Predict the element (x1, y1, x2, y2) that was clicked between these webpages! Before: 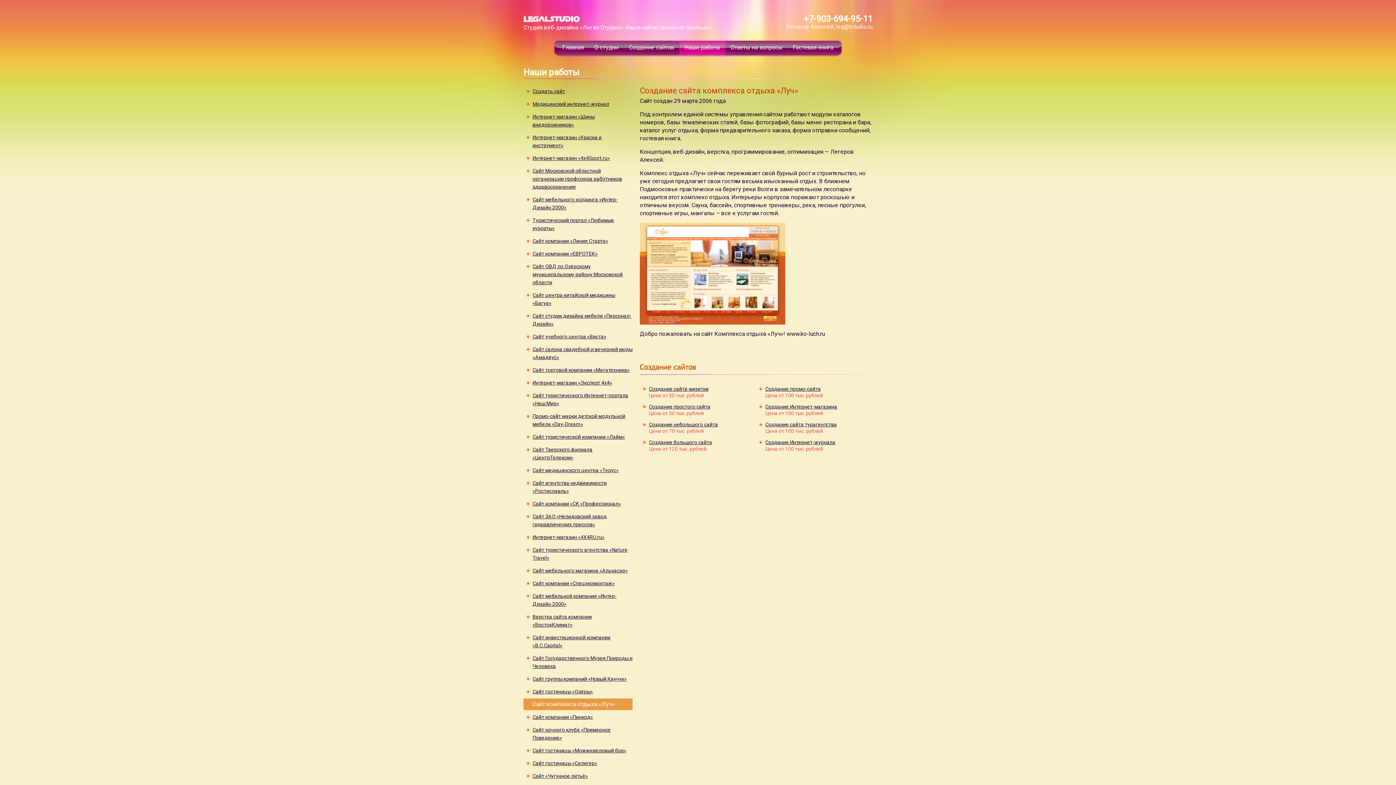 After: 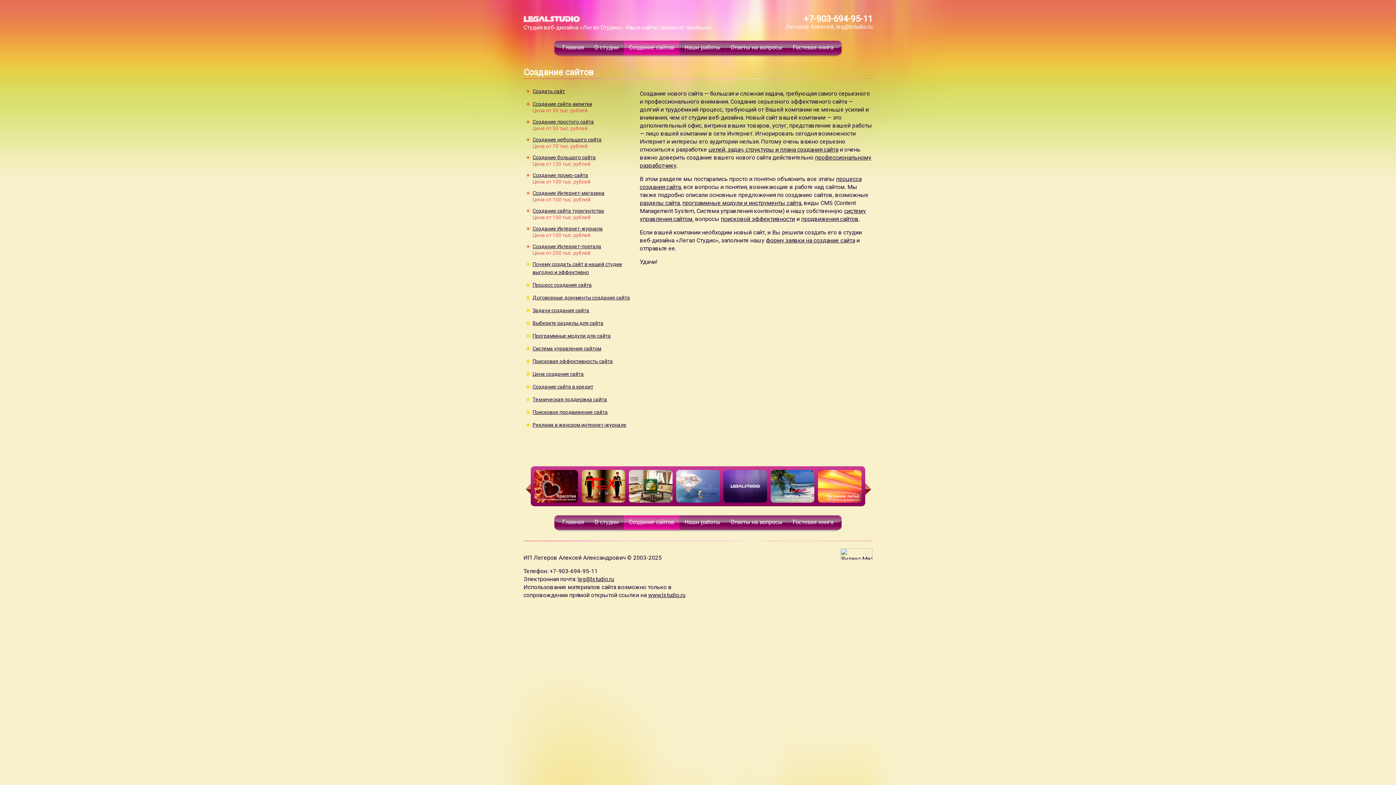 Action: bbox: (624, 40, 679, 55)